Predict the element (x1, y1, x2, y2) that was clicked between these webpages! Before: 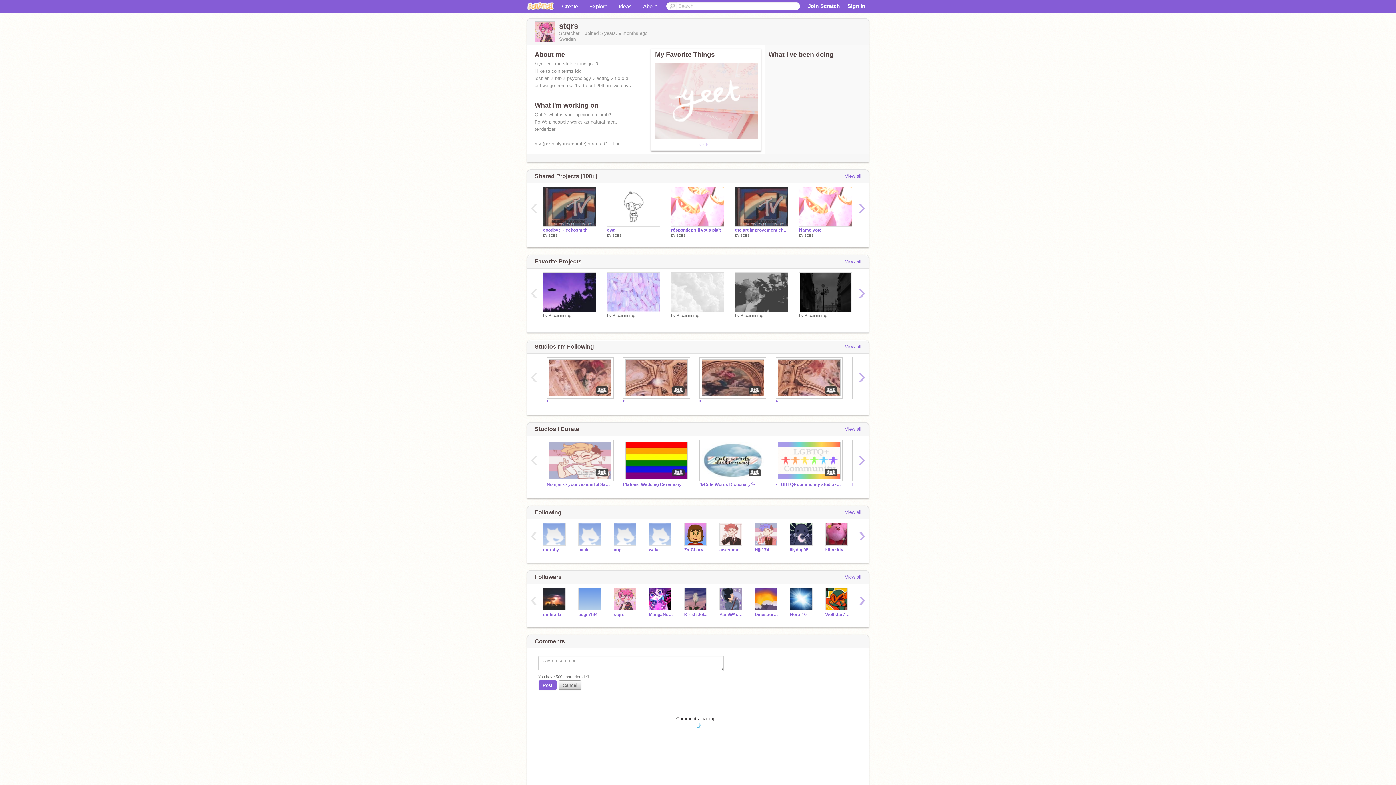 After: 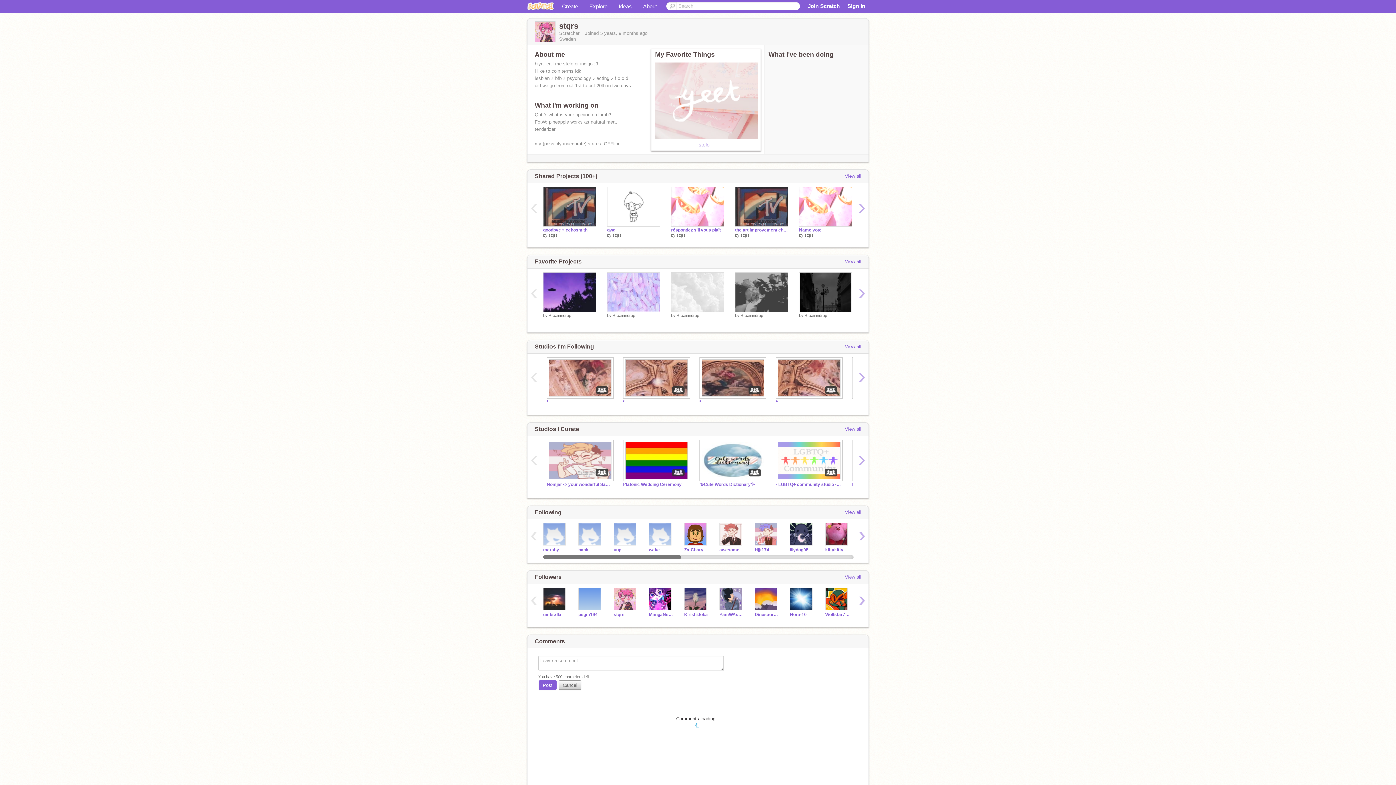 Action: bbox: (527, 529, 540, 542) label: ‹